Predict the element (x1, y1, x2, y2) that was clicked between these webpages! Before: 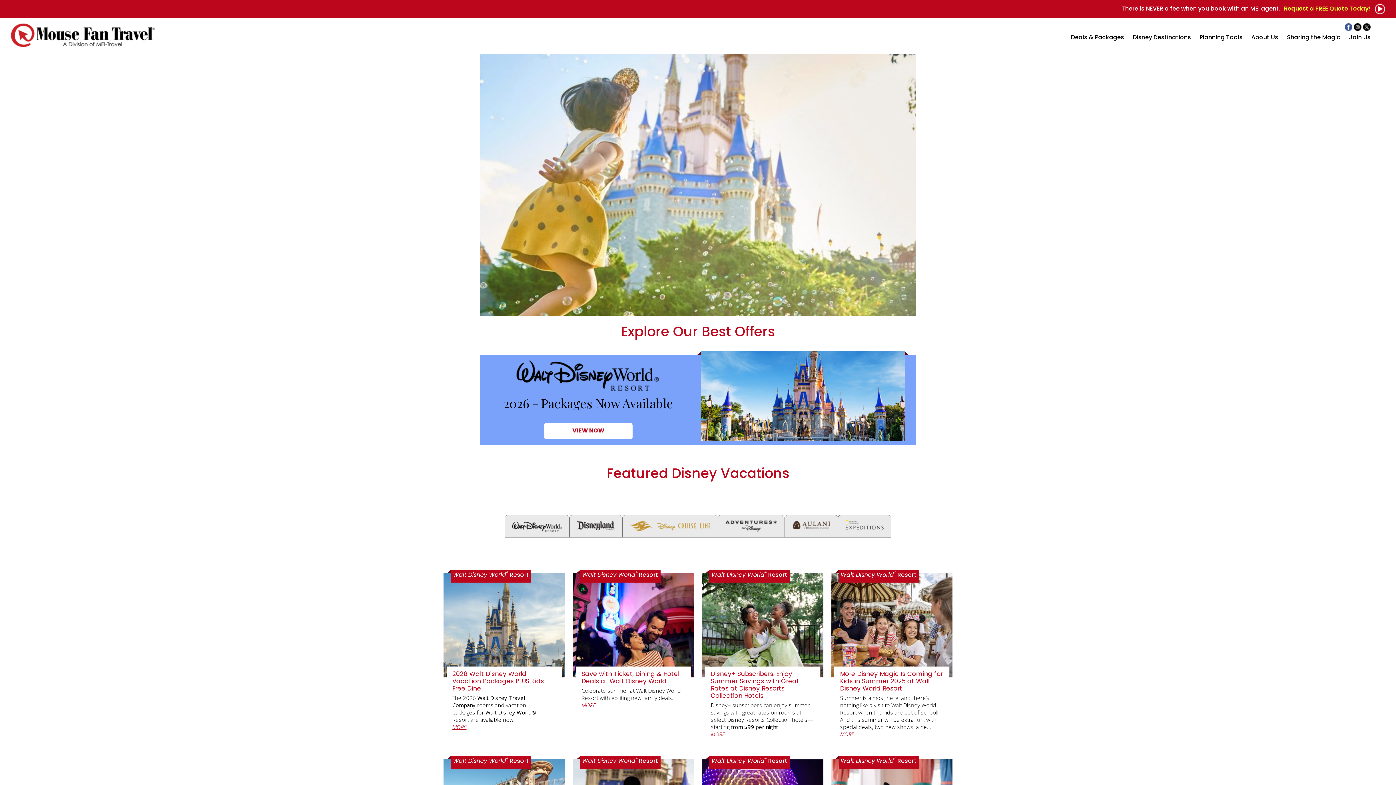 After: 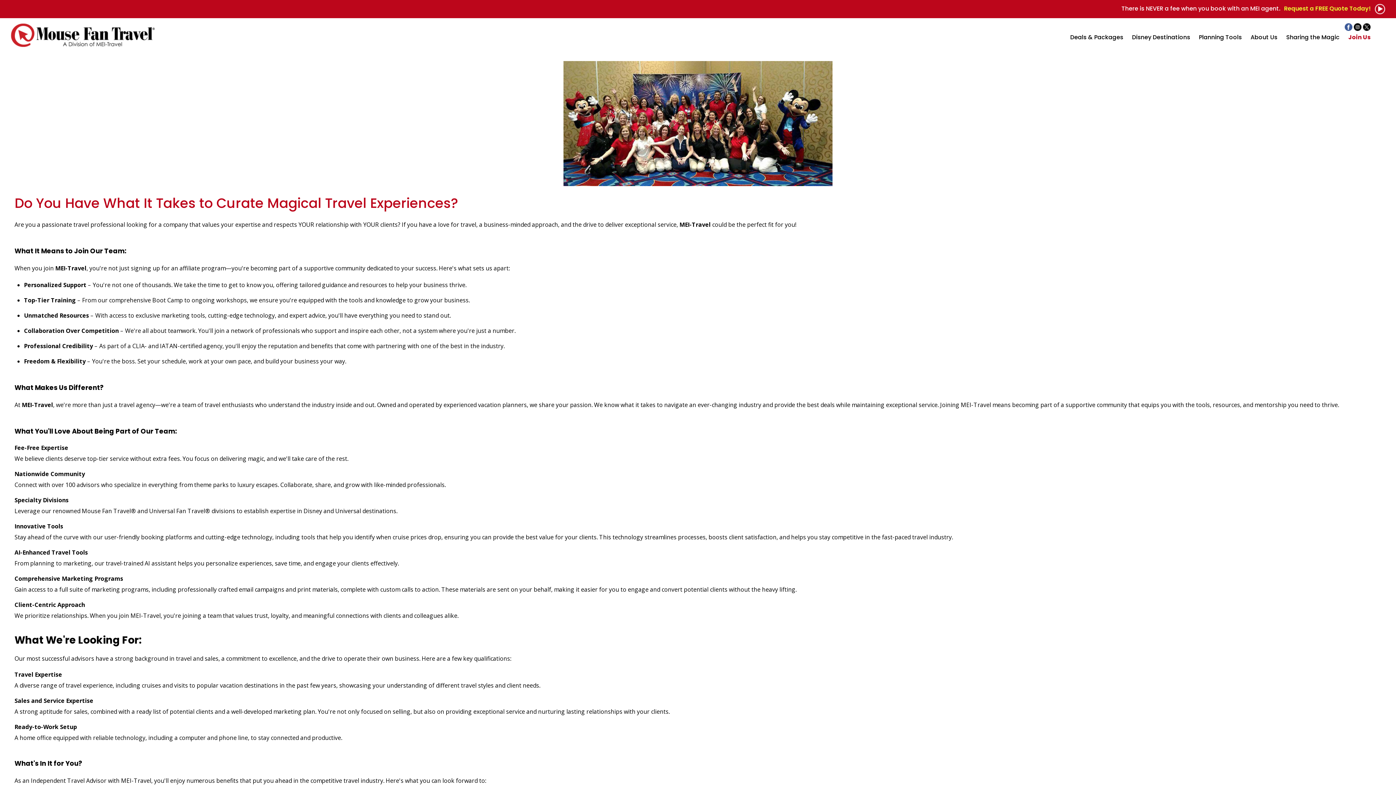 Action: label: Join Us bbox: (1349, 33, 1370, 41)